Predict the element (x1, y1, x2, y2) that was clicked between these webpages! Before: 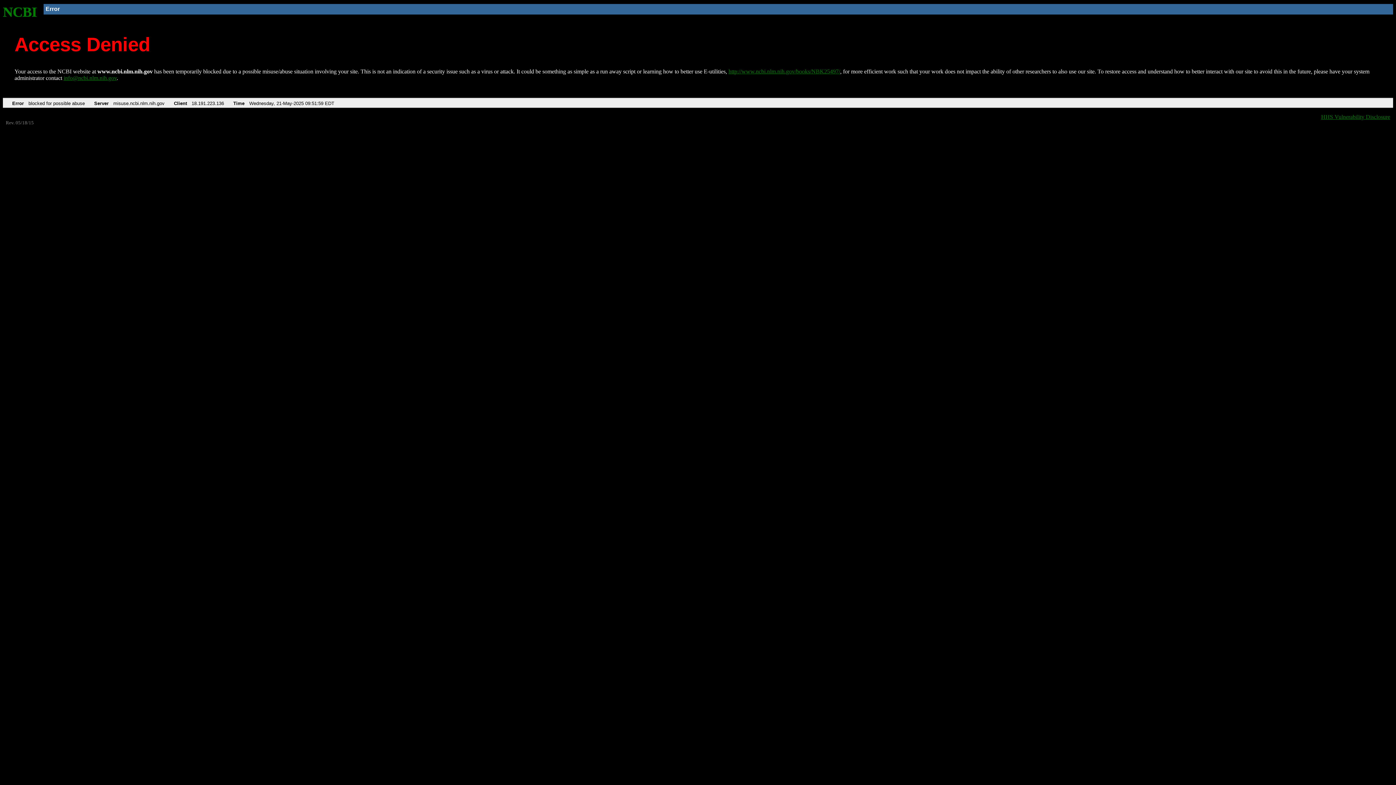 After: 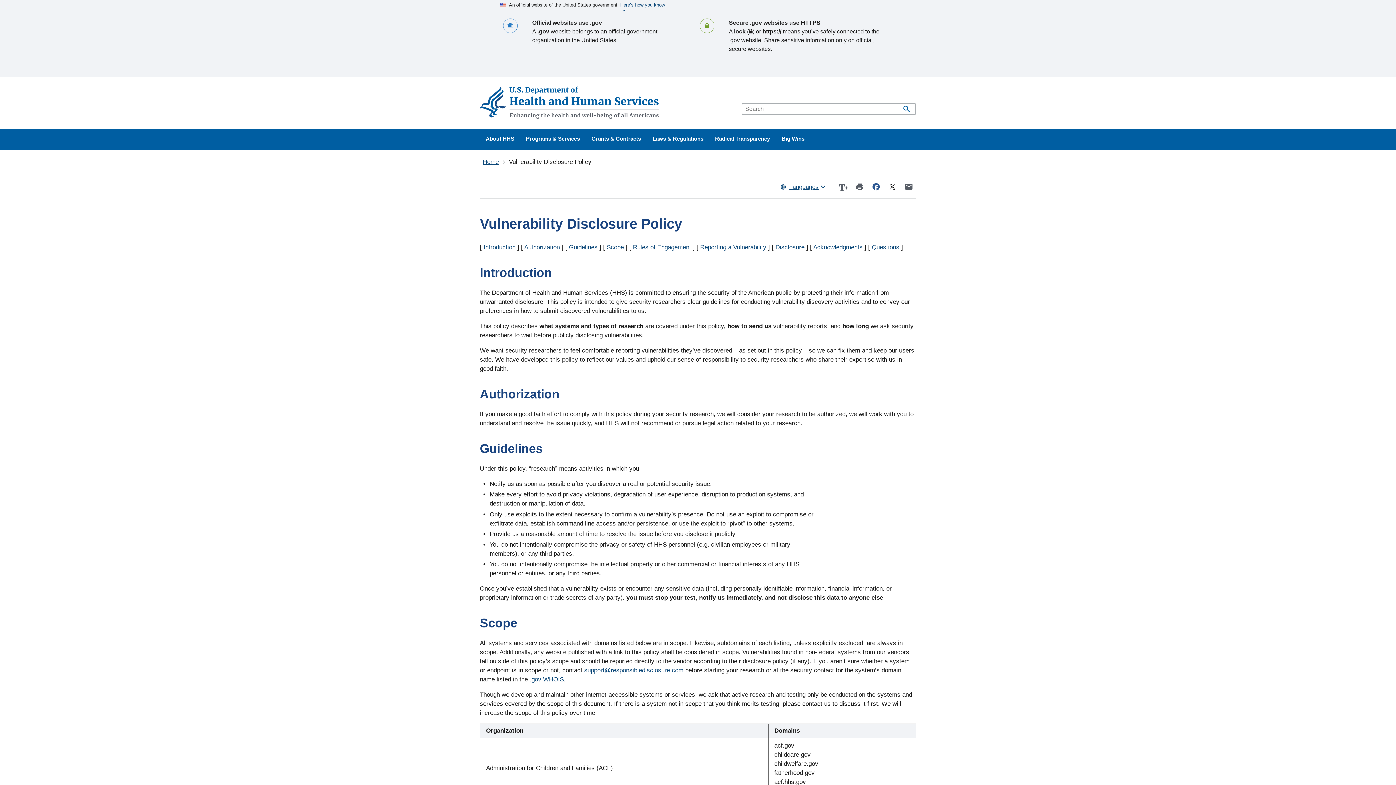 Action: label: HHS Vulnerability Disclosure bbox: (1321, 113, 1390, 119)